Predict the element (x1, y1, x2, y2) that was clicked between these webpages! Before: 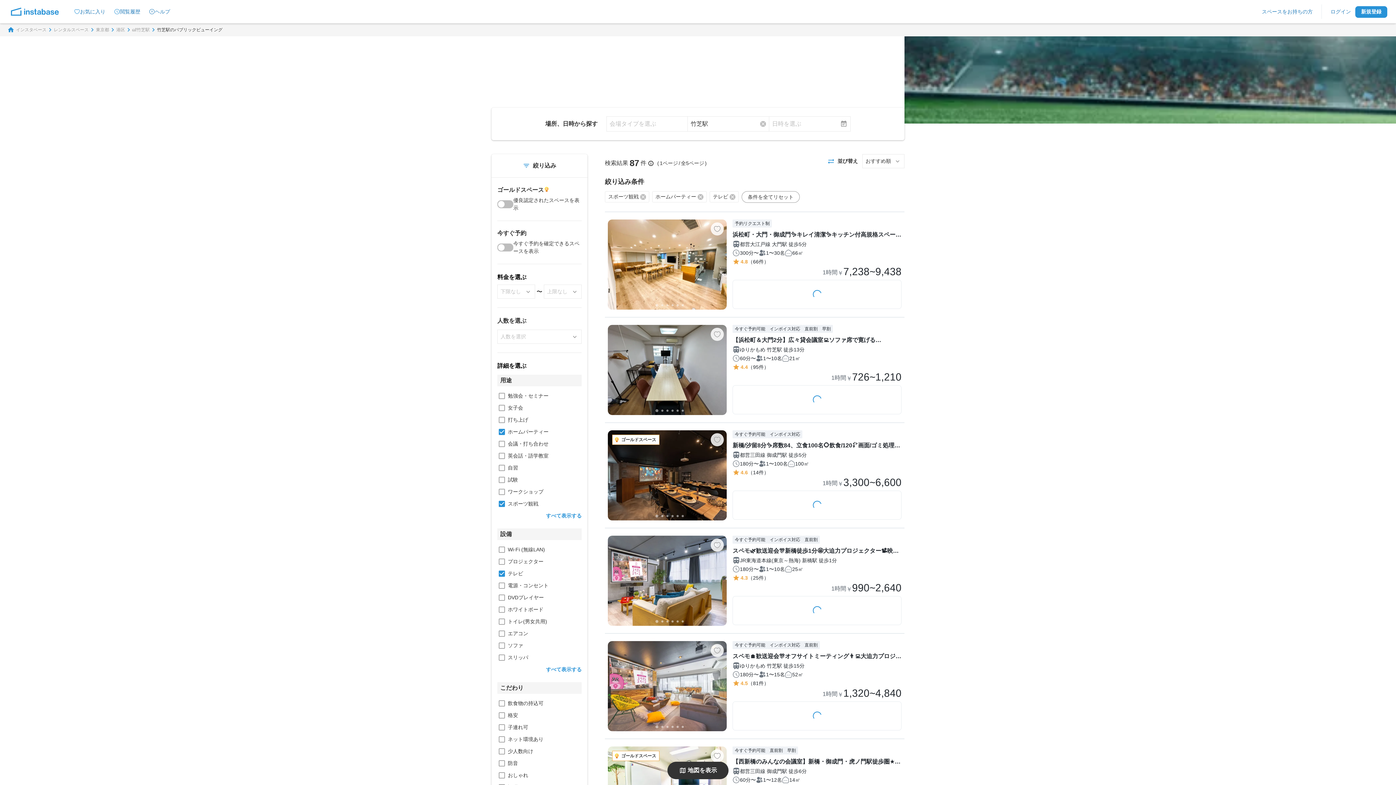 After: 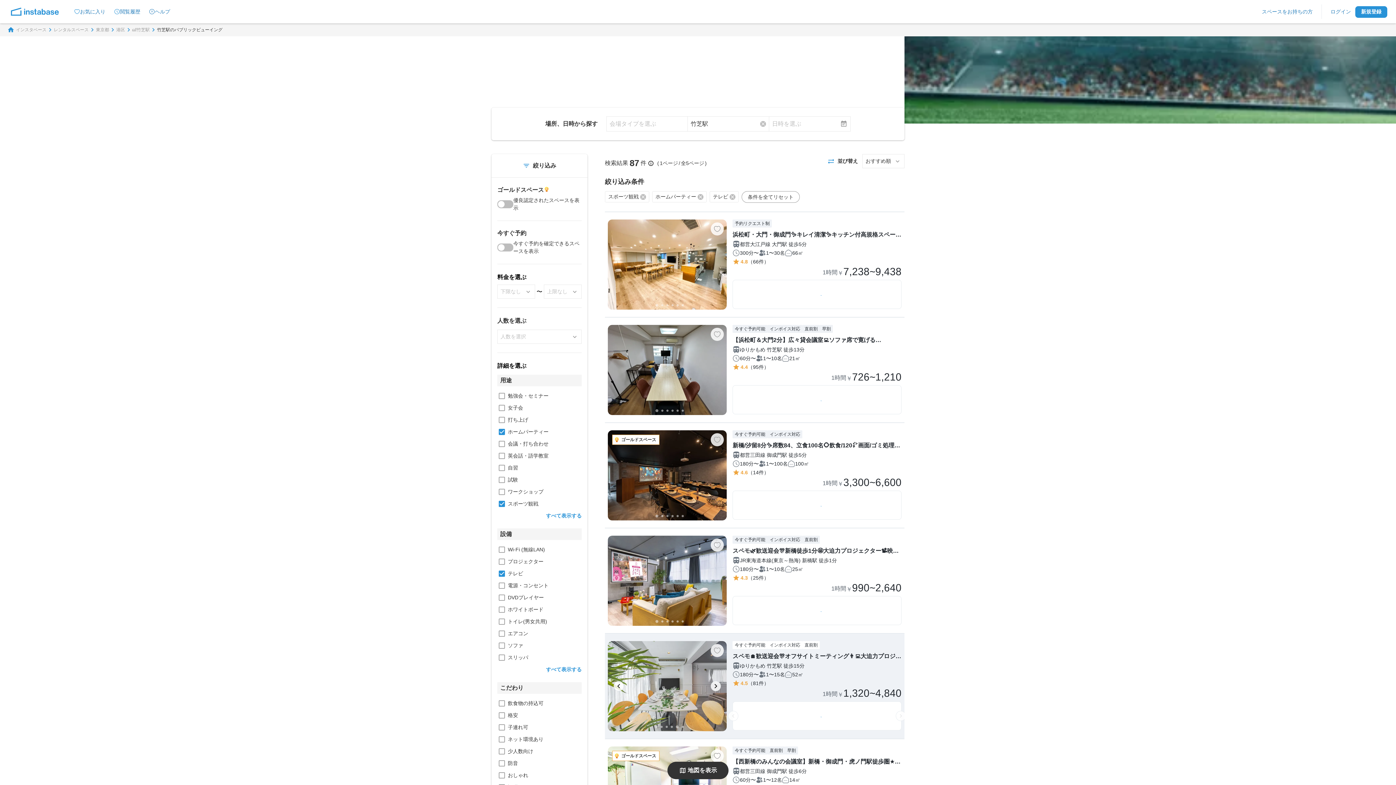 Action: label: Go to slide 5 bbox: (676, 726, 678, 728)